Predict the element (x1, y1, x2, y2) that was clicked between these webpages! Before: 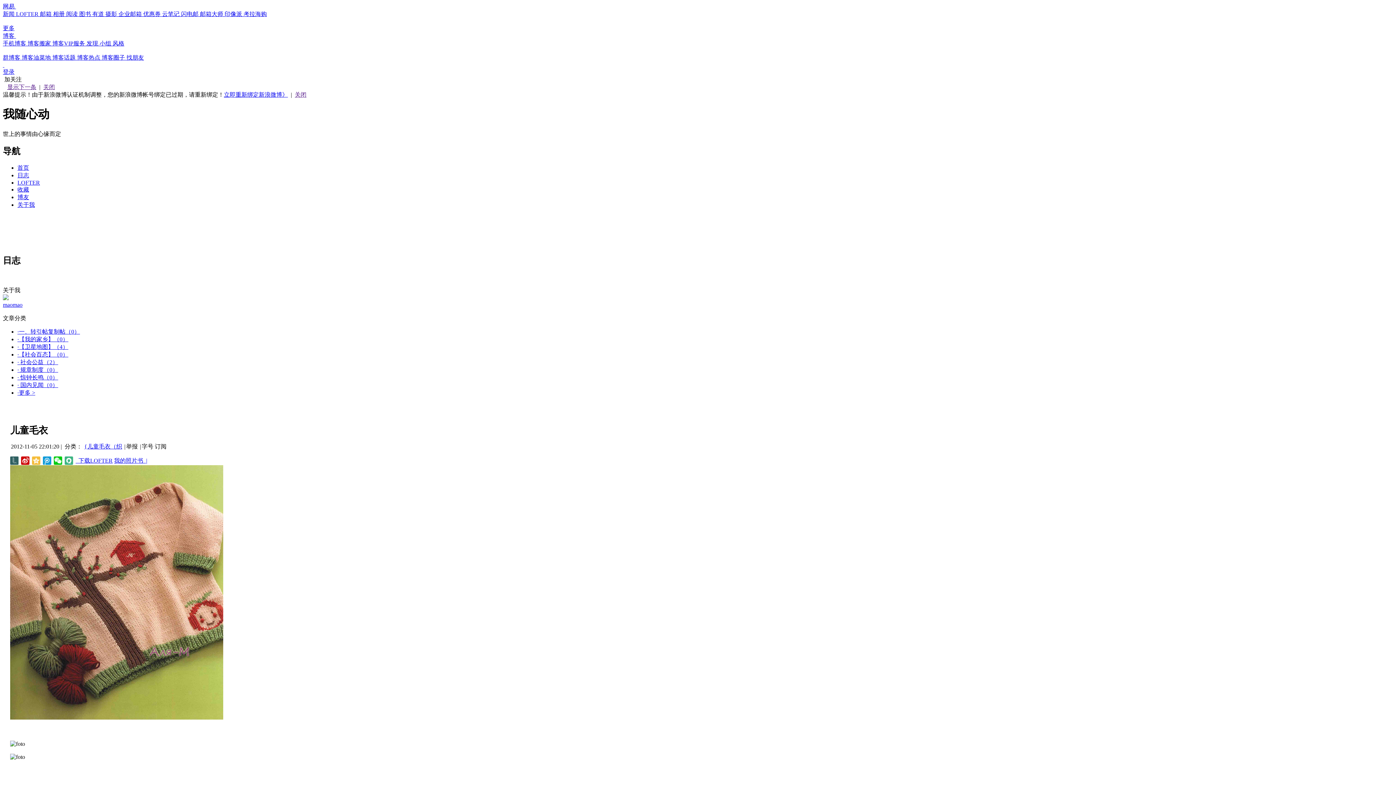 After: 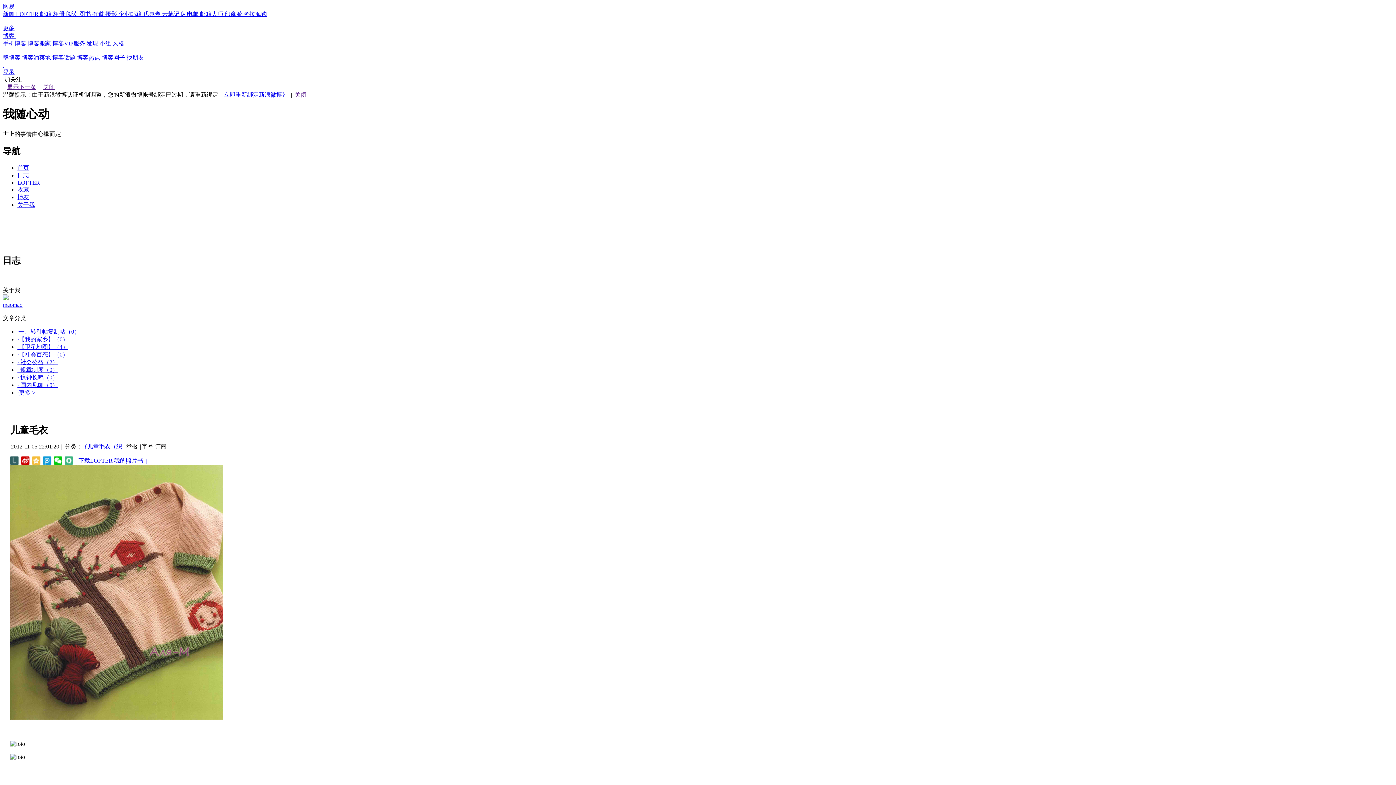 Action: label: 有道  bbox: (92, 10, 105, 17)